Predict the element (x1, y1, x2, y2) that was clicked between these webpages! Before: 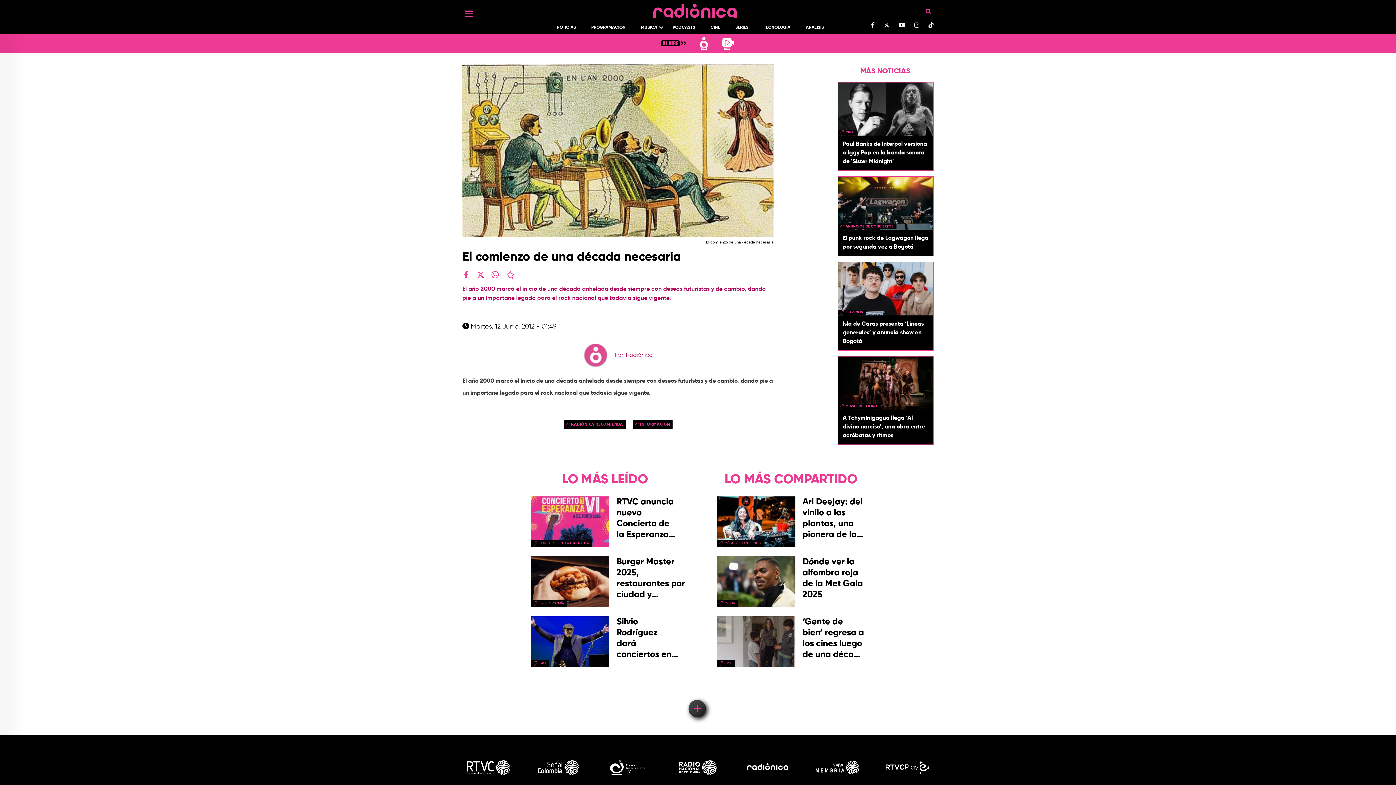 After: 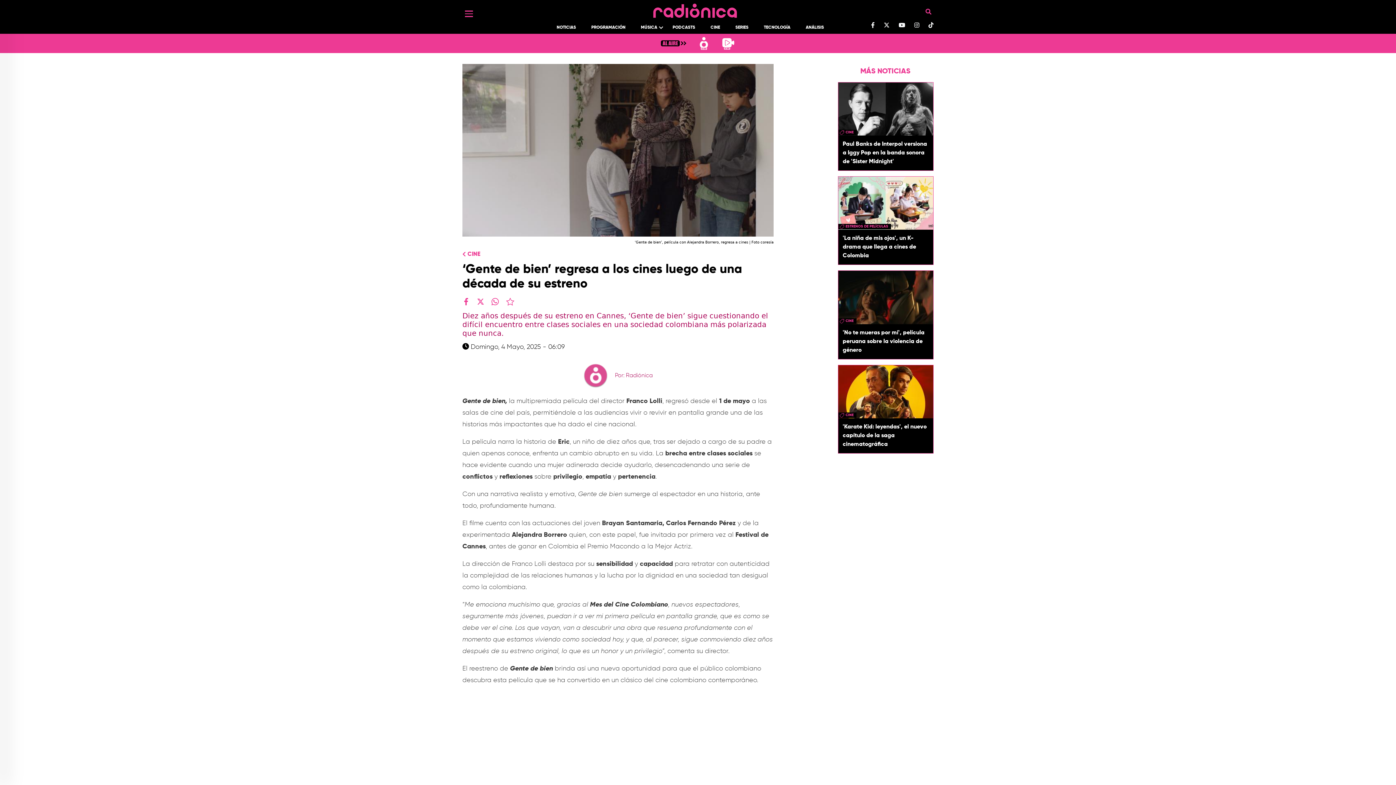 Action: bbox: (802, 616, 865, 661) label: ‘Gente de bien’ regresa a los cines luego de una década de su estreno